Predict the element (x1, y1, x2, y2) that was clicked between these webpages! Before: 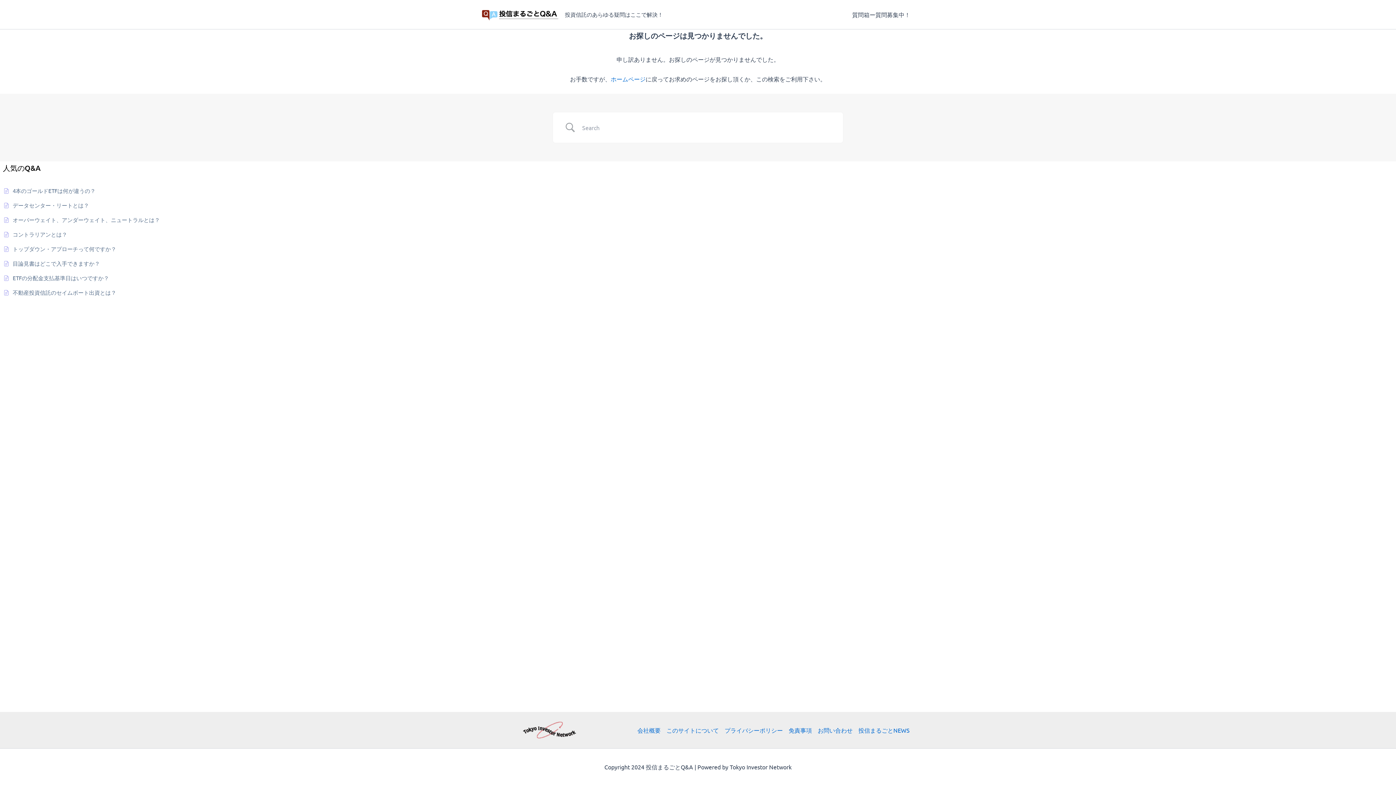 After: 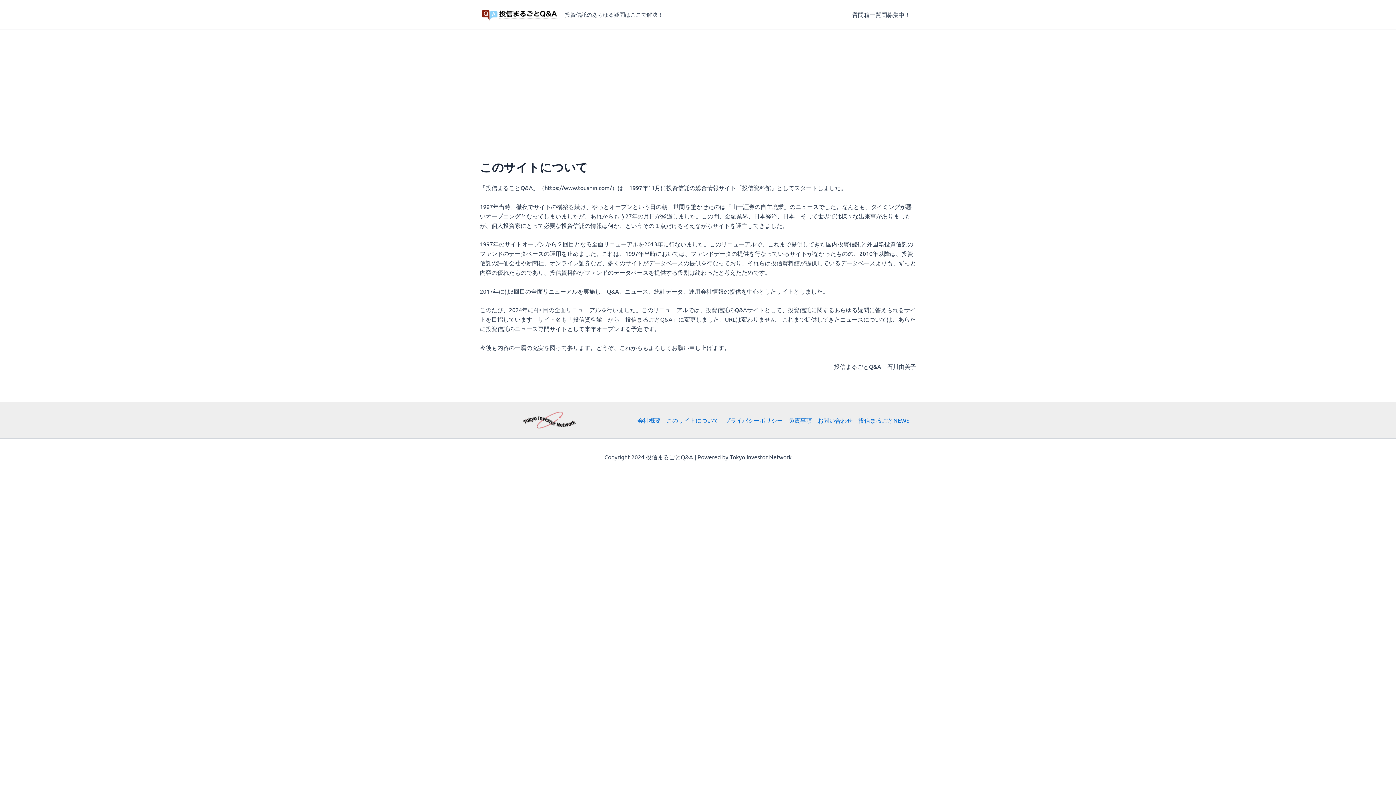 Action: label: このサイトについて bbox: (663, 725, 721, 735)